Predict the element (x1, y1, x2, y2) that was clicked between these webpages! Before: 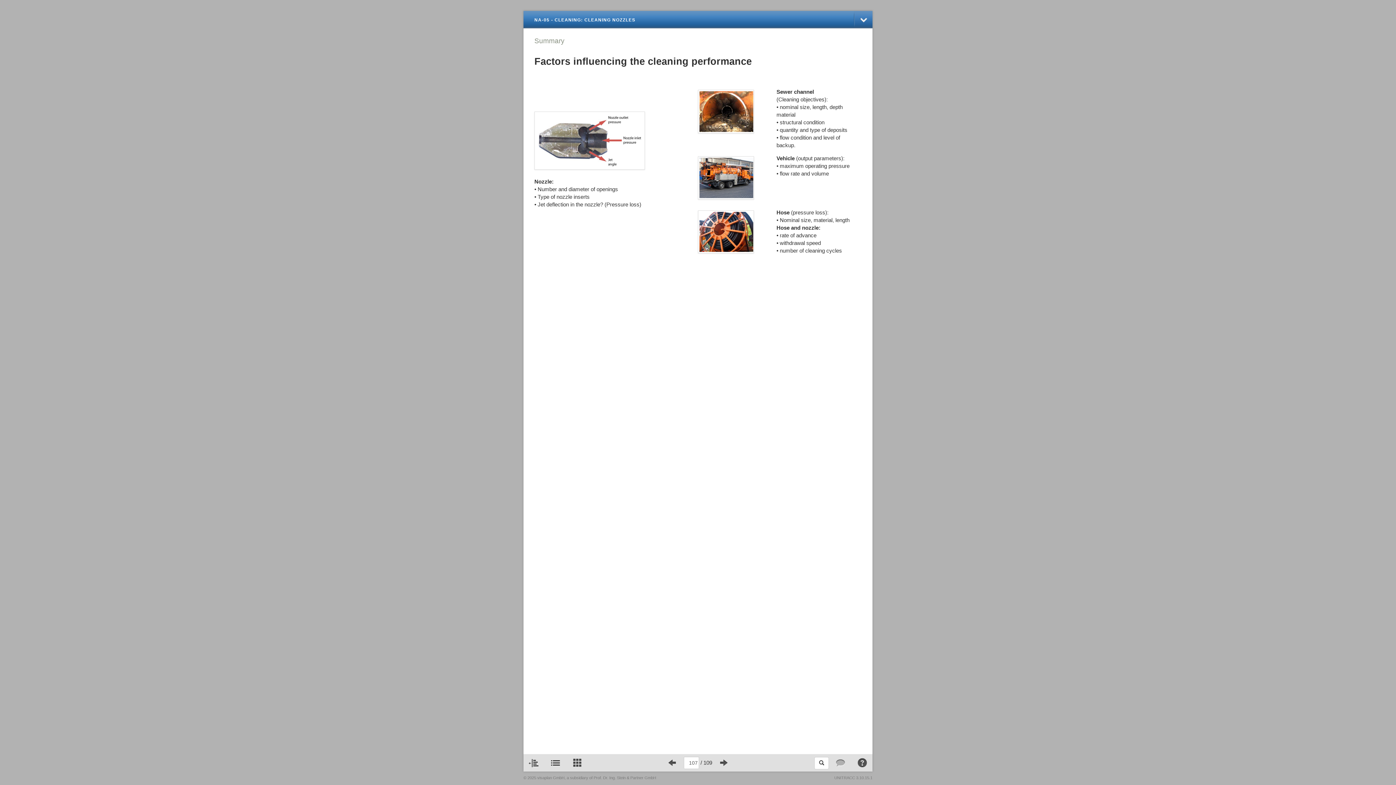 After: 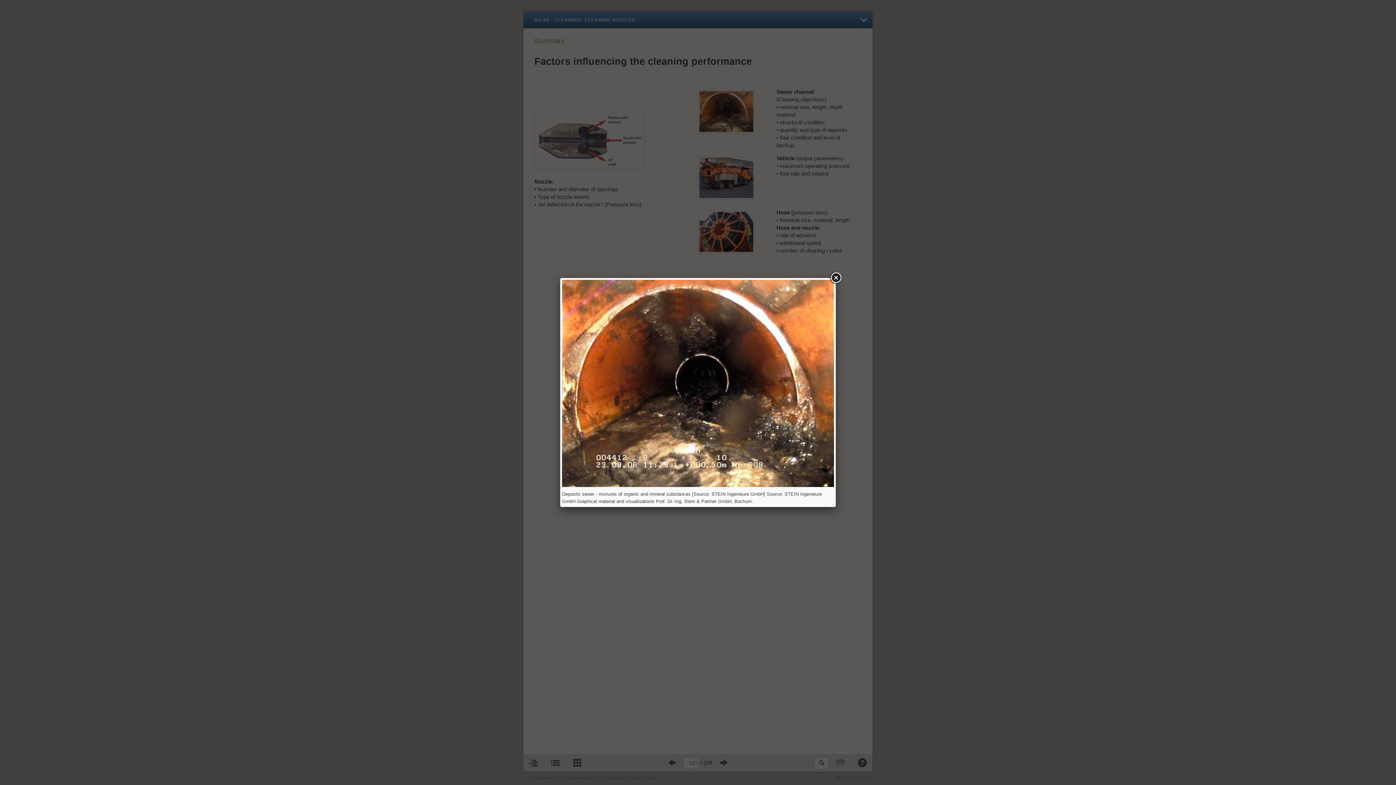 Action: bbox: (699, 107, 753, 114)